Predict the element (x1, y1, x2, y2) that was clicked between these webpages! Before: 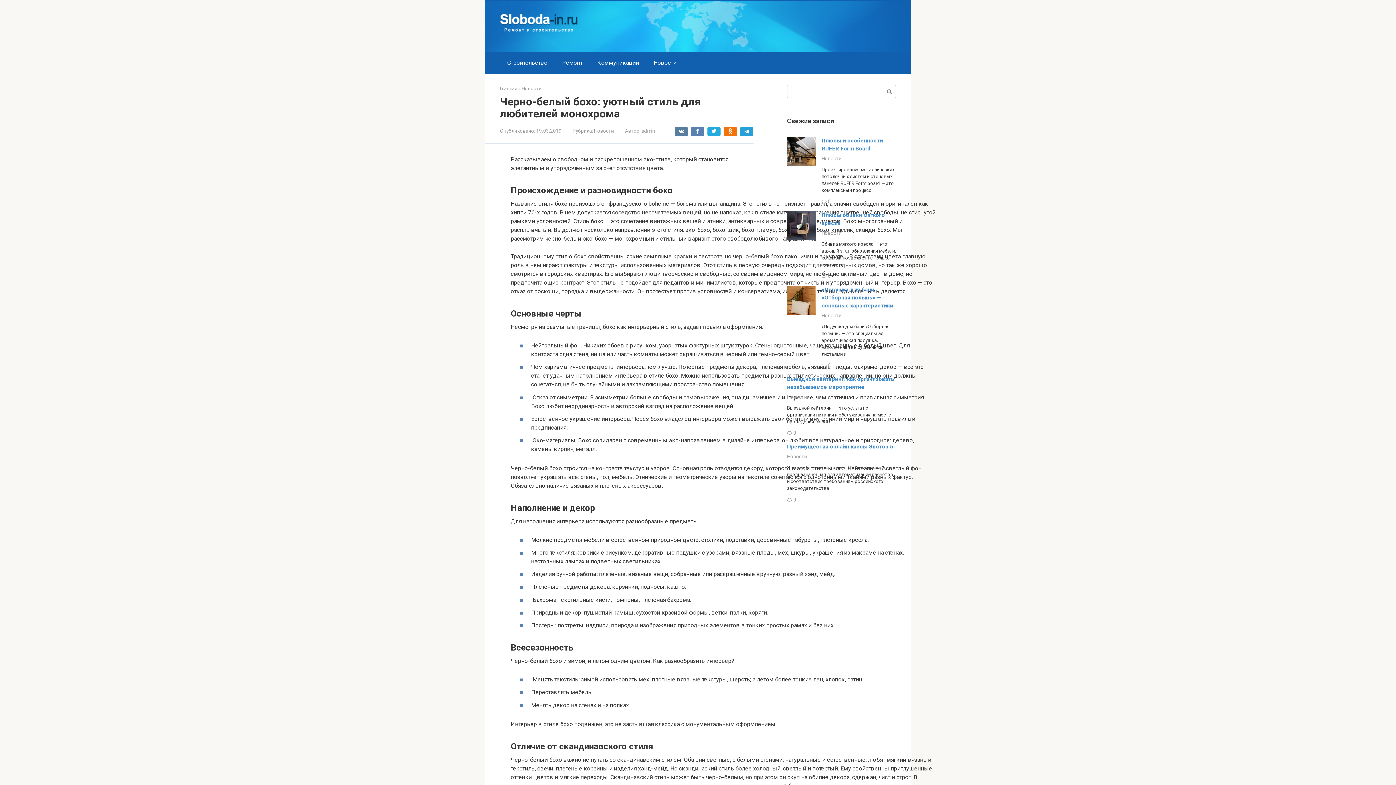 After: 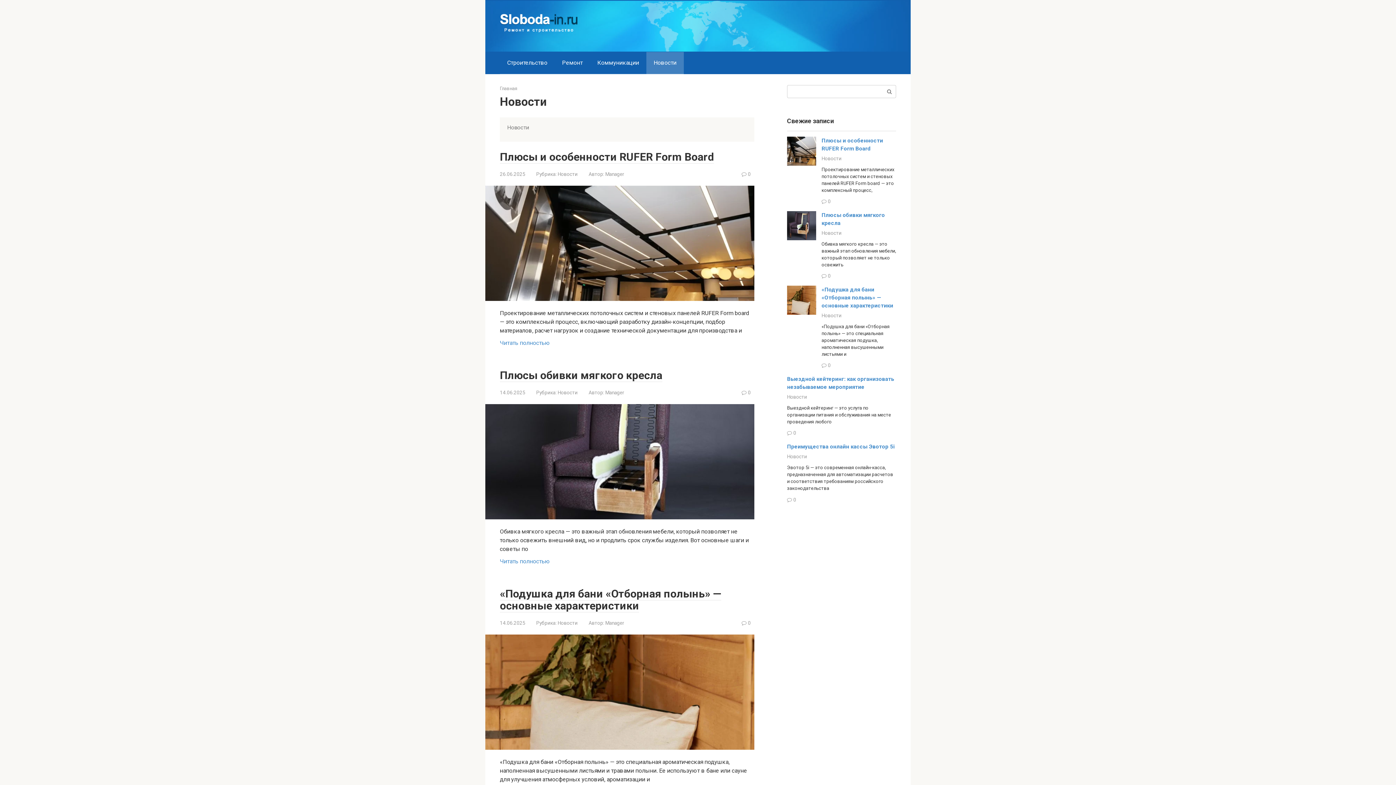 Action: label: Новости bbox: (821, 230, 841, 236)